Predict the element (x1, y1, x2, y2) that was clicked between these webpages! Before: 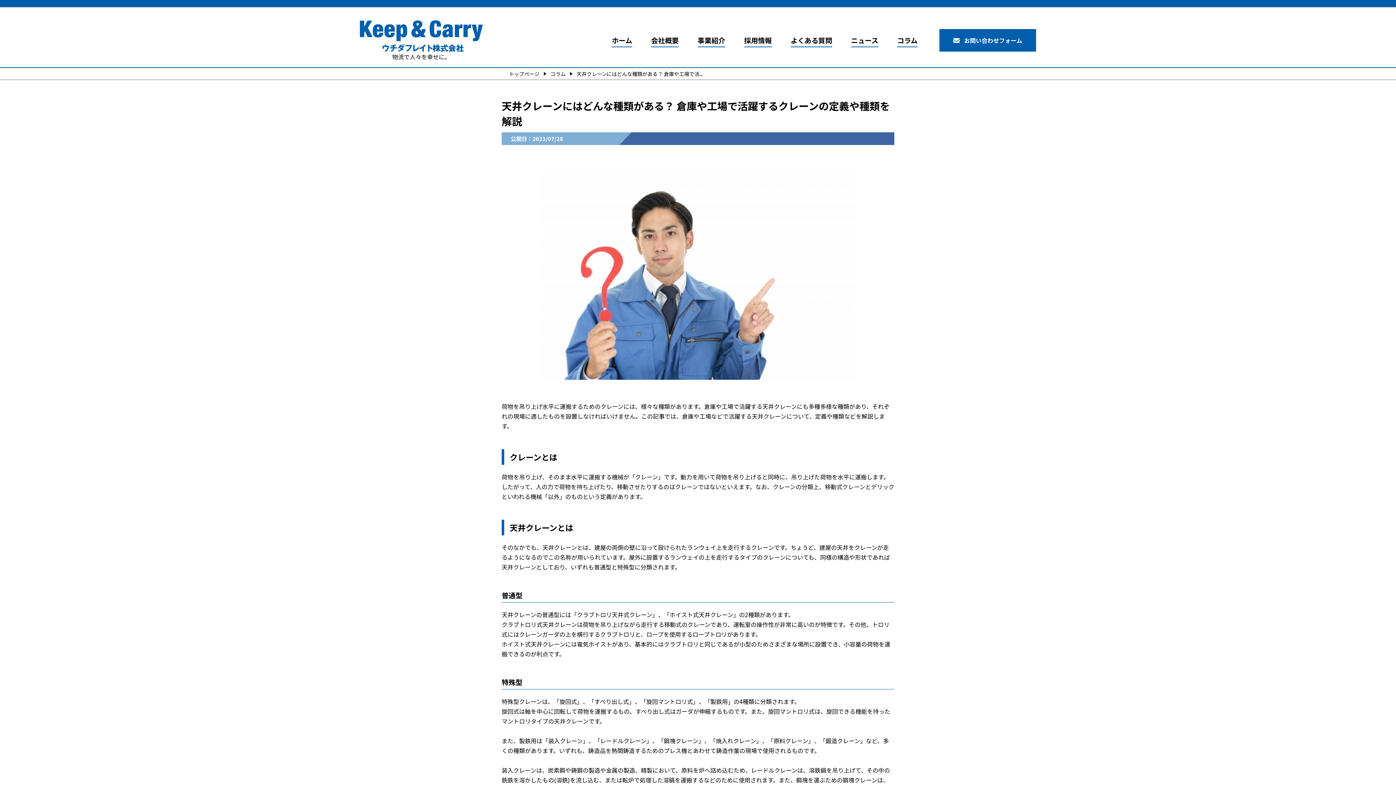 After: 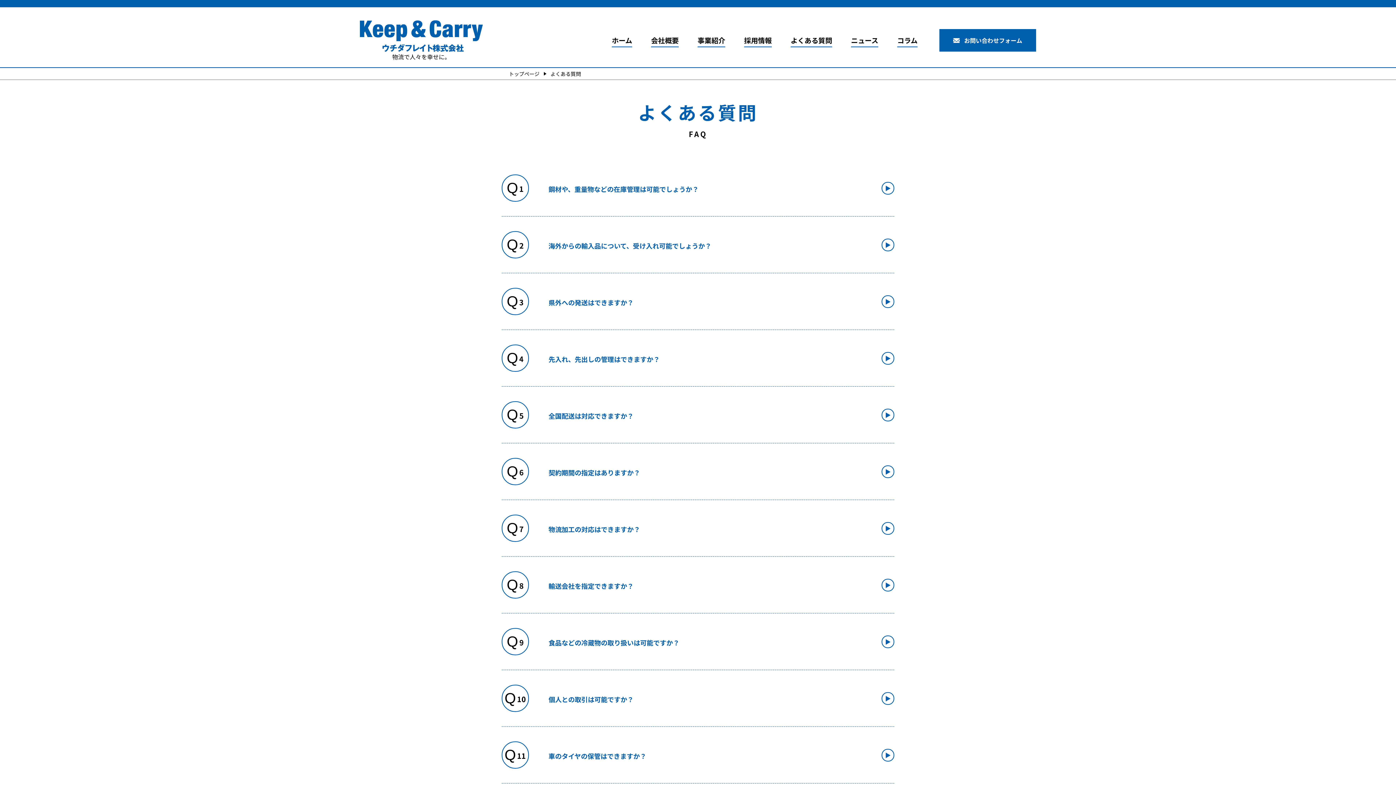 Action: label: よくある質問 bbox: (790, 35, 832, 47)